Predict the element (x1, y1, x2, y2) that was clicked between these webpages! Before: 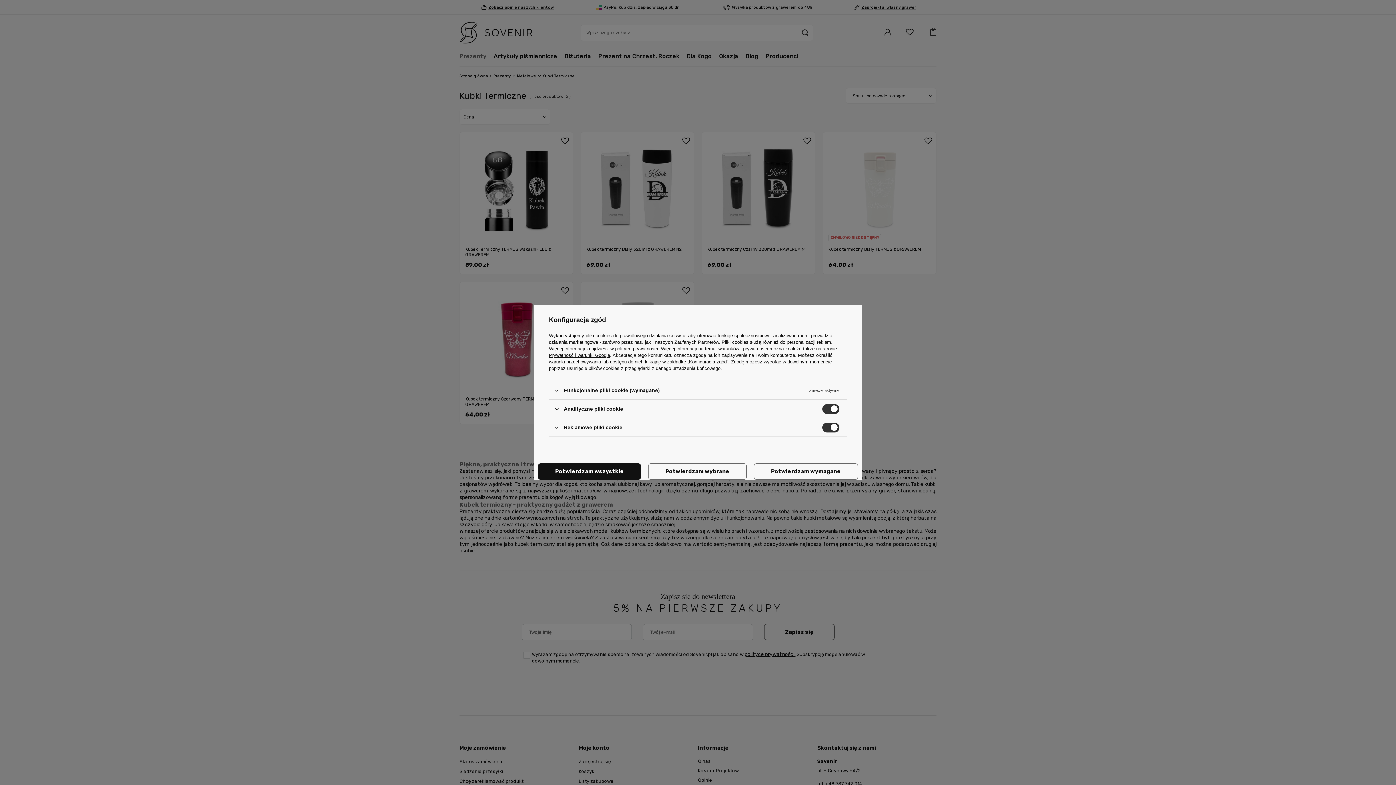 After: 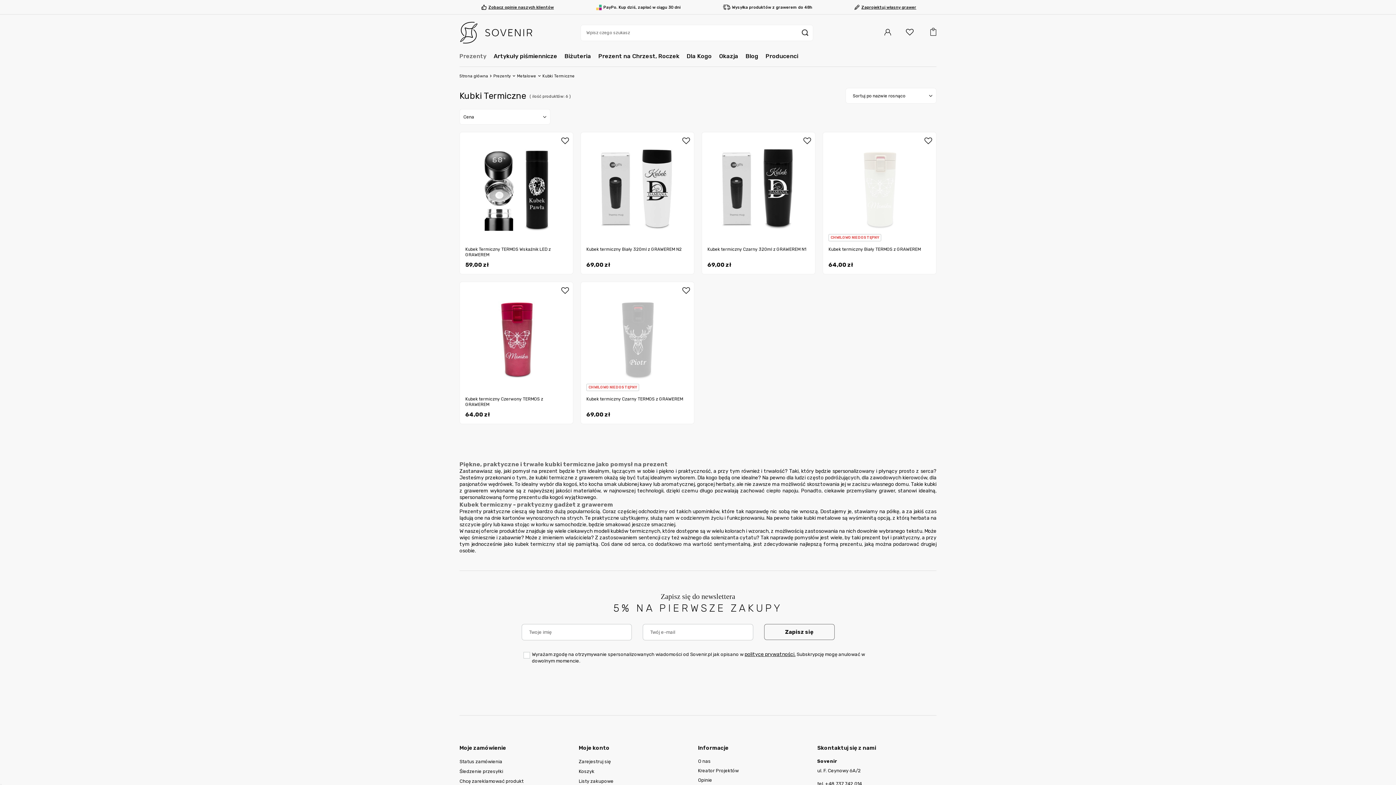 Action: bbox: (648, 463, 746, 480) label: Potwierdzam wybrane